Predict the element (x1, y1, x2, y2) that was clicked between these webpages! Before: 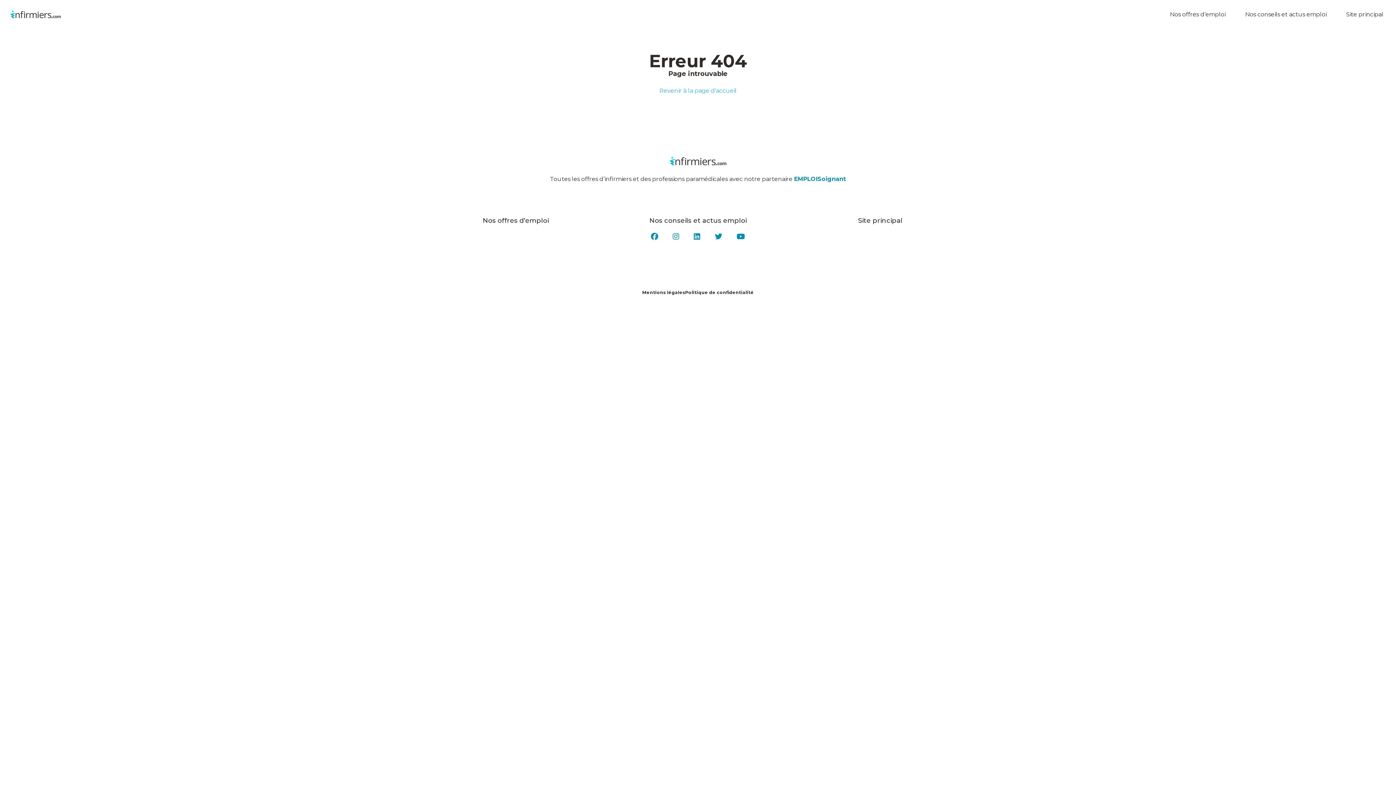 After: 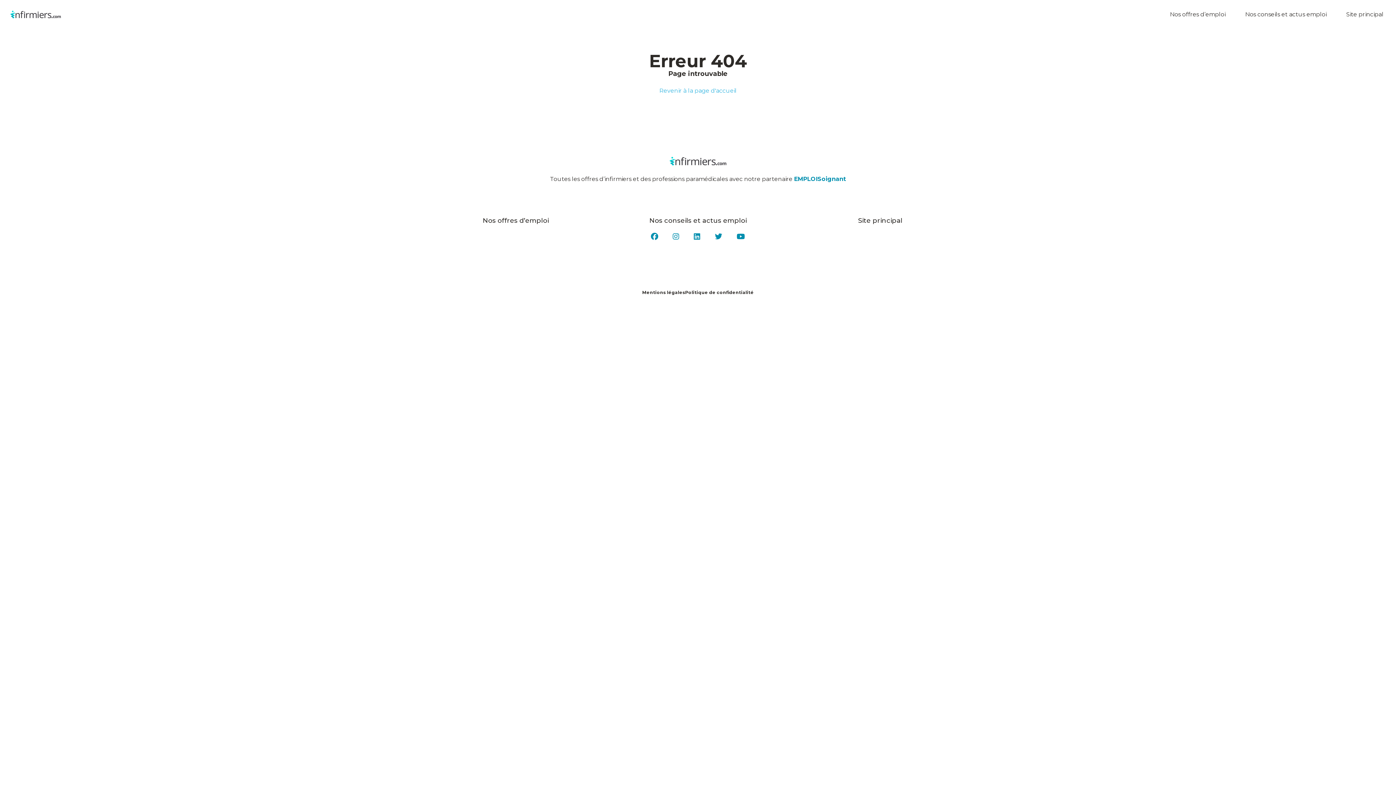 Action: bbox: (715, 233, 722, 240)